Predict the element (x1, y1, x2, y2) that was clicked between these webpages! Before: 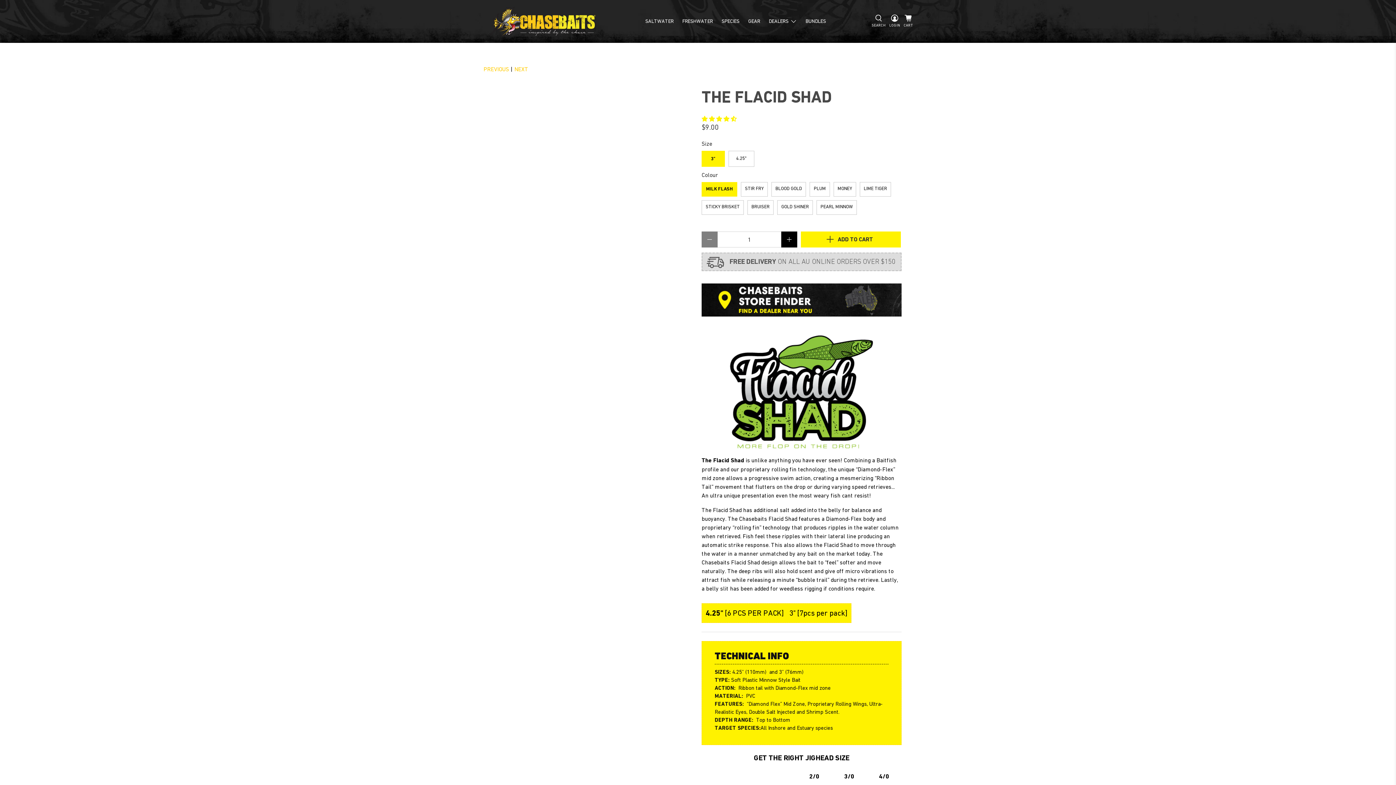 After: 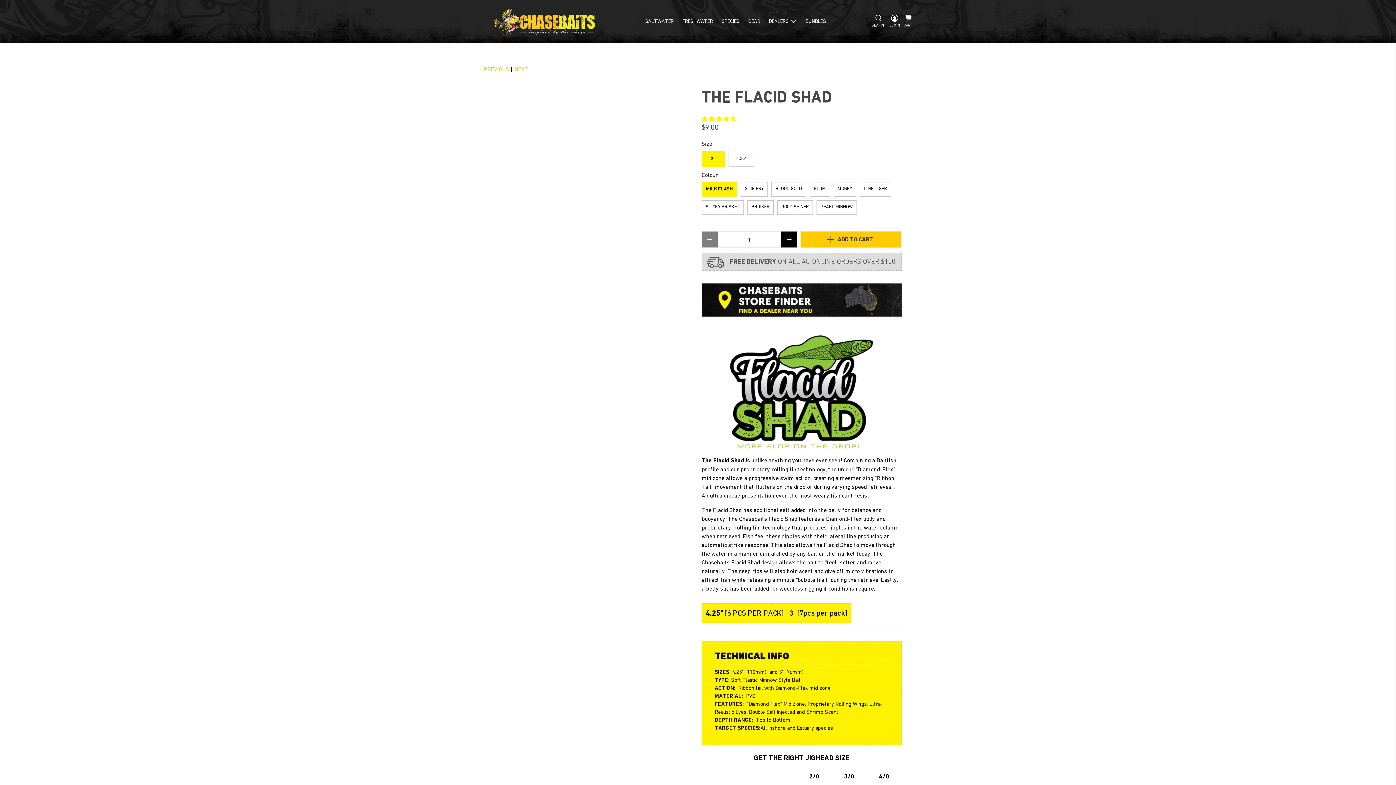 Action: label: ADD TO CART bbox: (801, 231, 901, 247)